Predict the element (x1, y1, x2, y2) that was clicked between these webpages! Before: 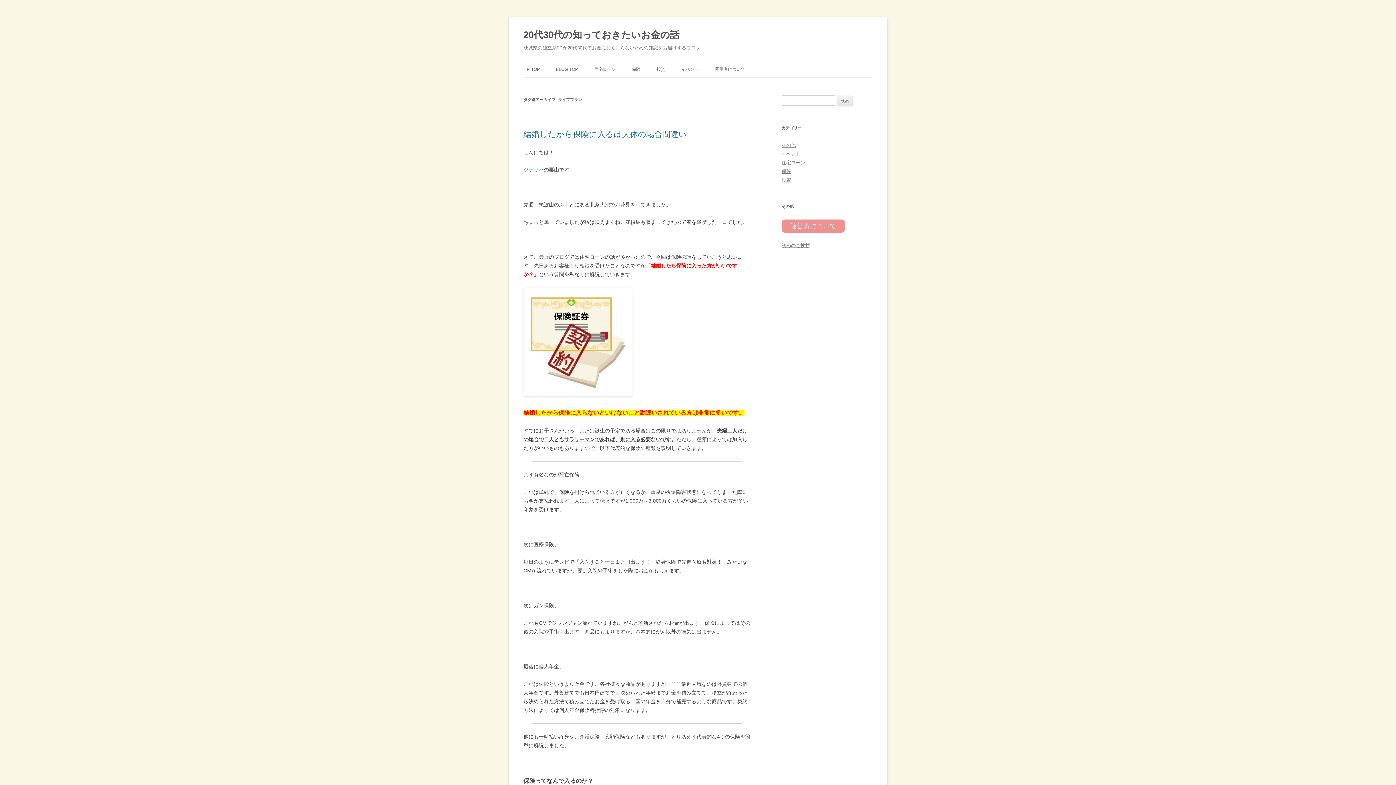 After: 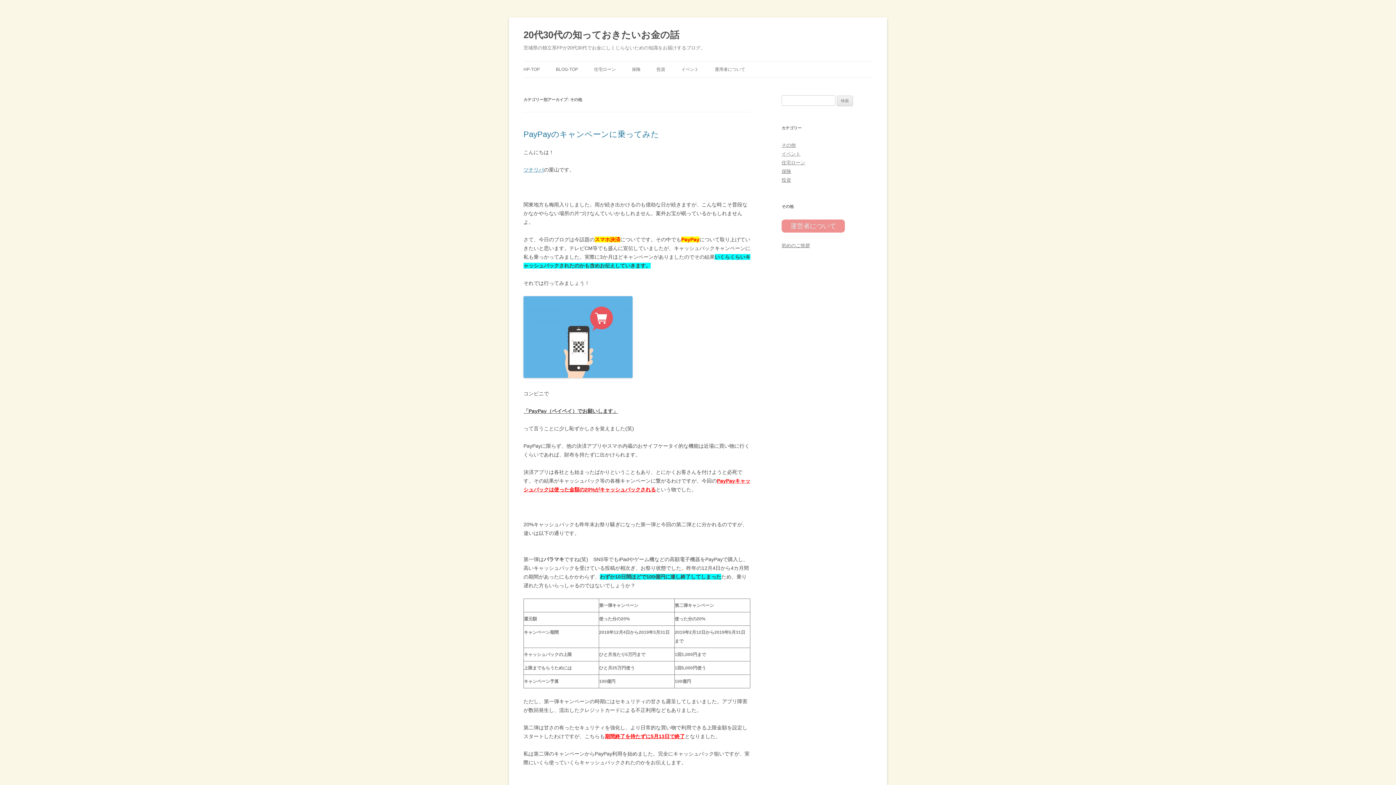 Action: bbox: (781, 142, 796, 148) label: その他